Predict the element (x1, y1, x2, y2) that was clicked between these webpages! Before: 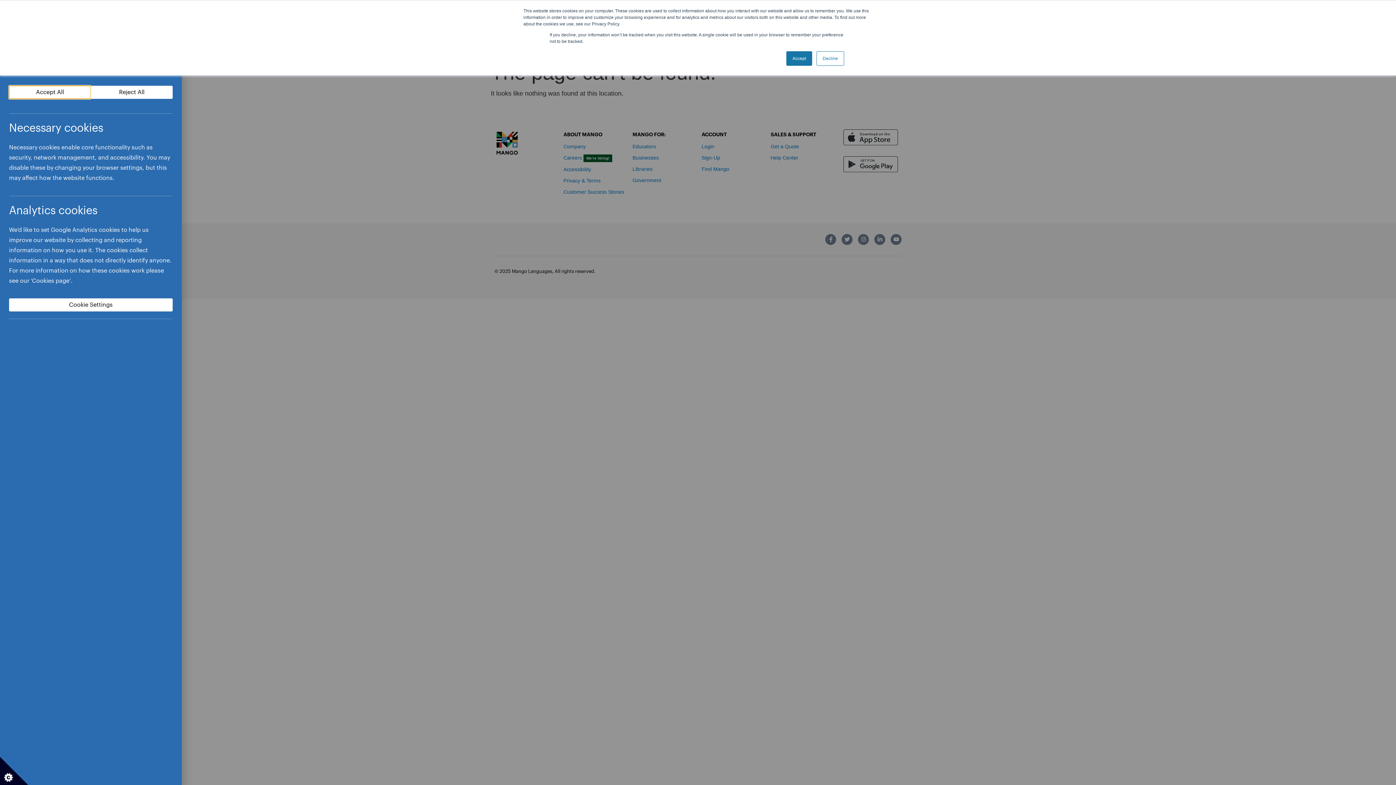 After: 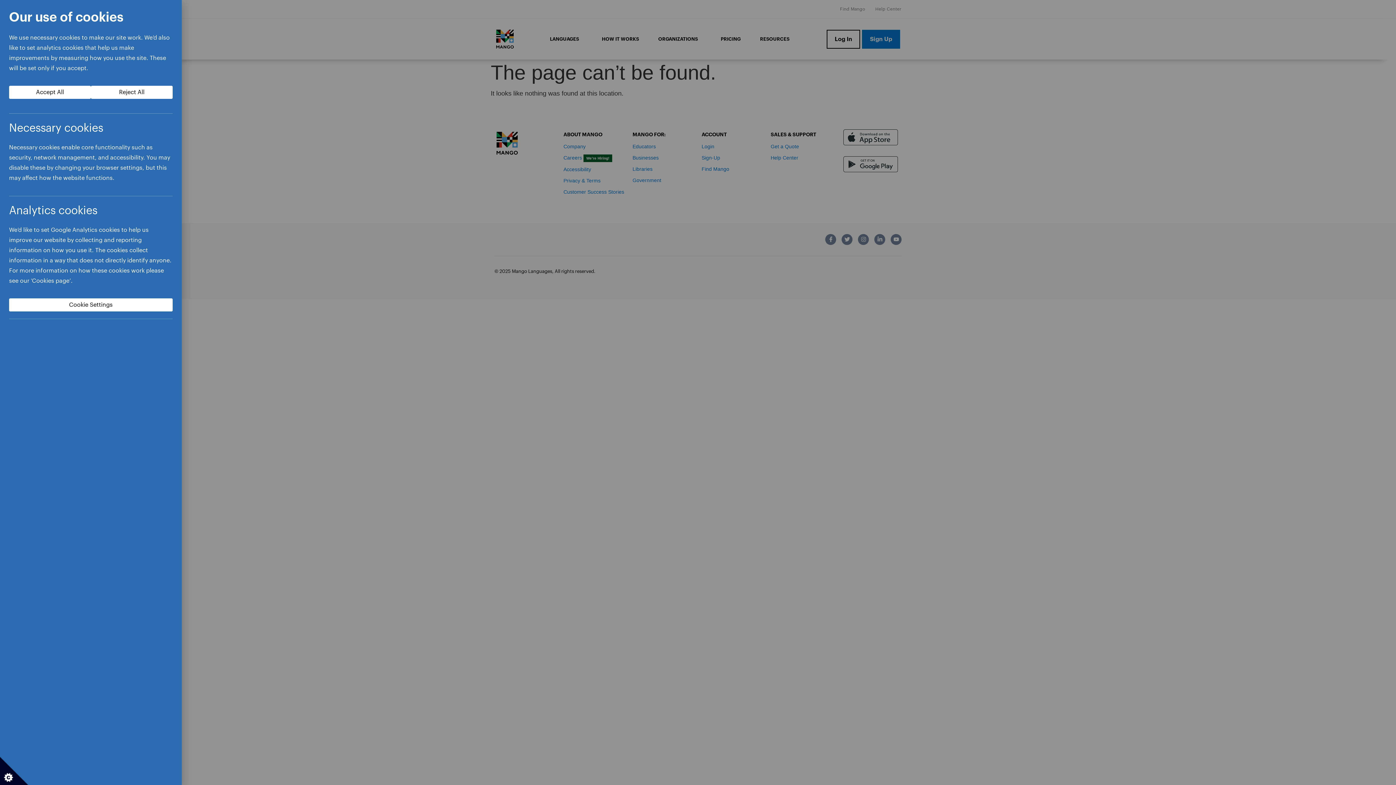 Action: label: Accept bbox: (786, 51, 812, 65)